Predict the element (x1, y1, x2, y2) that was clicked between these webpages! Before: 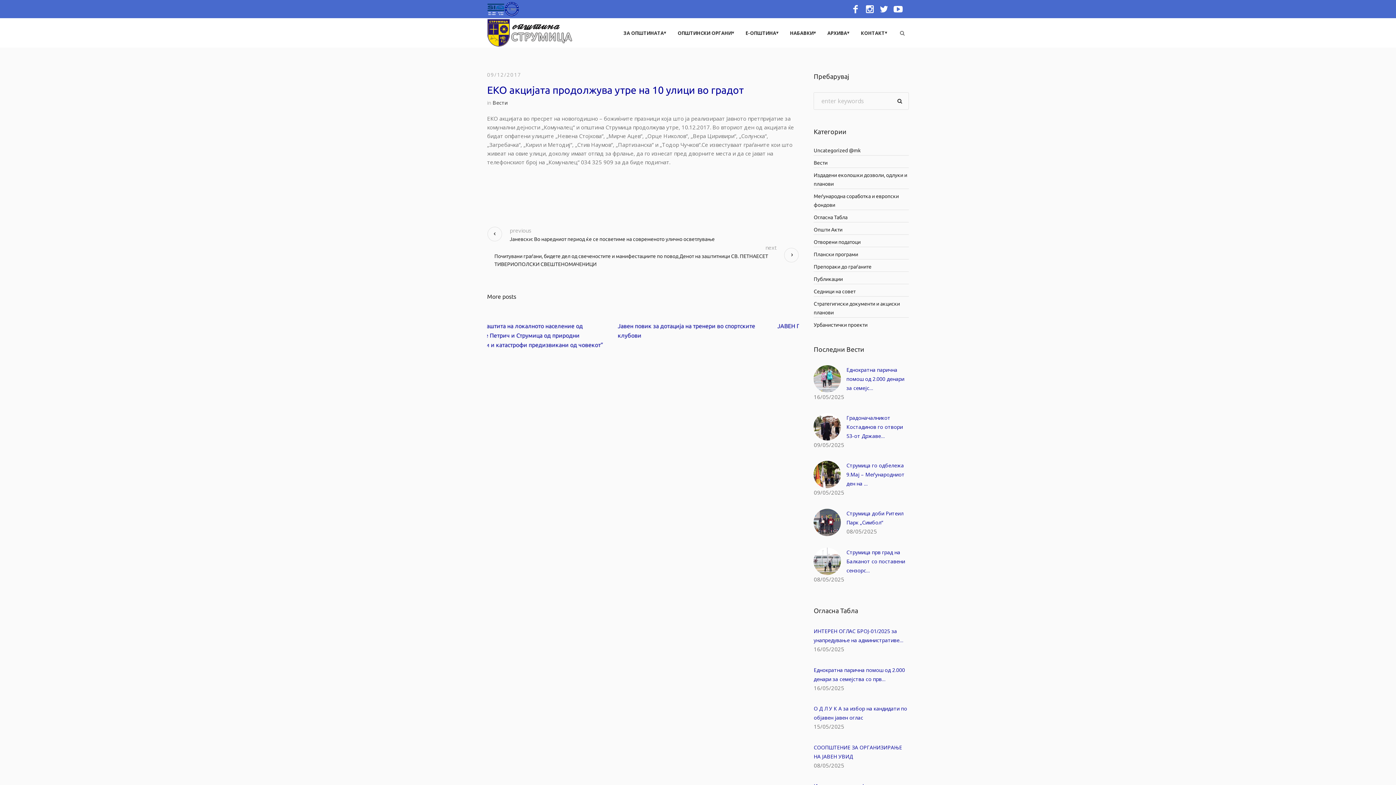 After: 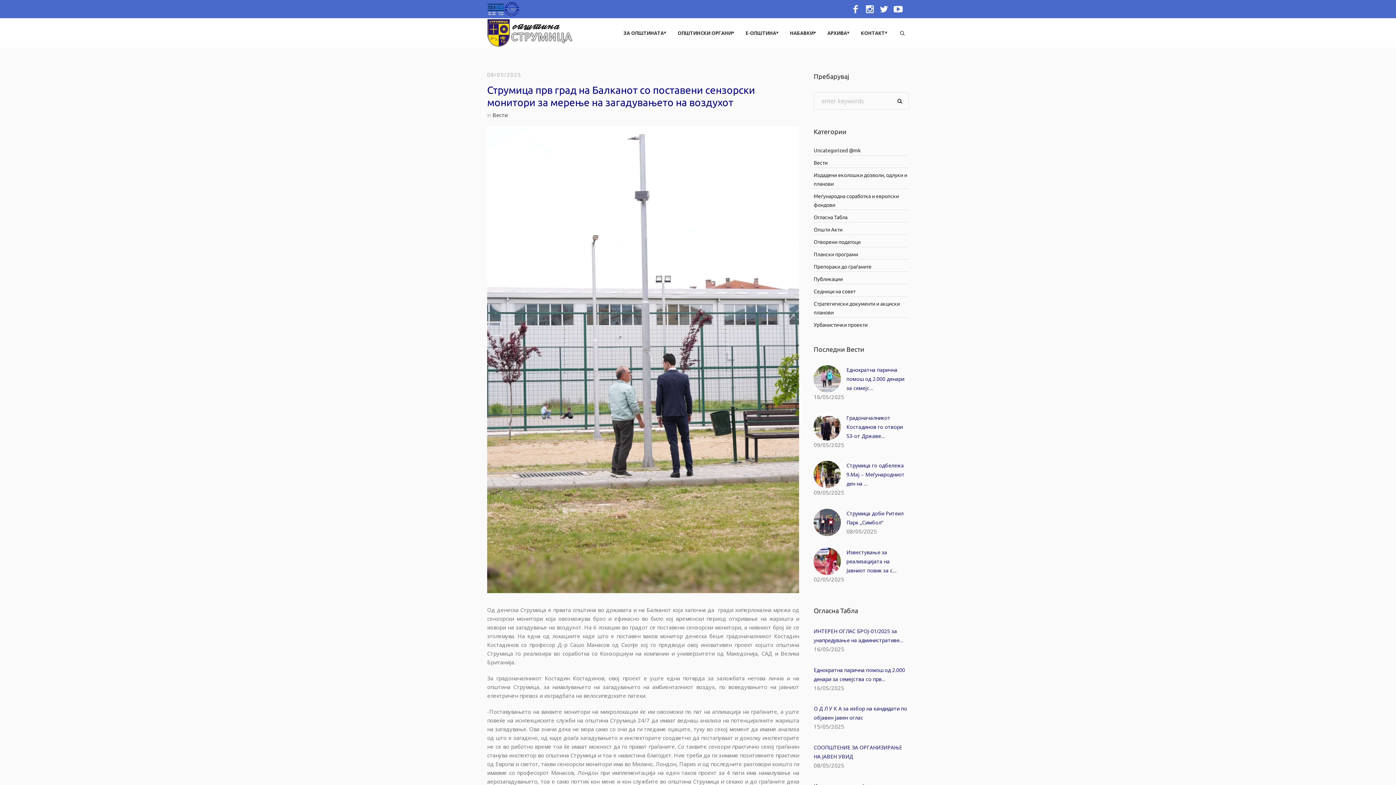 Action: bbox: (846, 549, 905, 574) label: Струмица прв град на Балканот со поставени сензорс…